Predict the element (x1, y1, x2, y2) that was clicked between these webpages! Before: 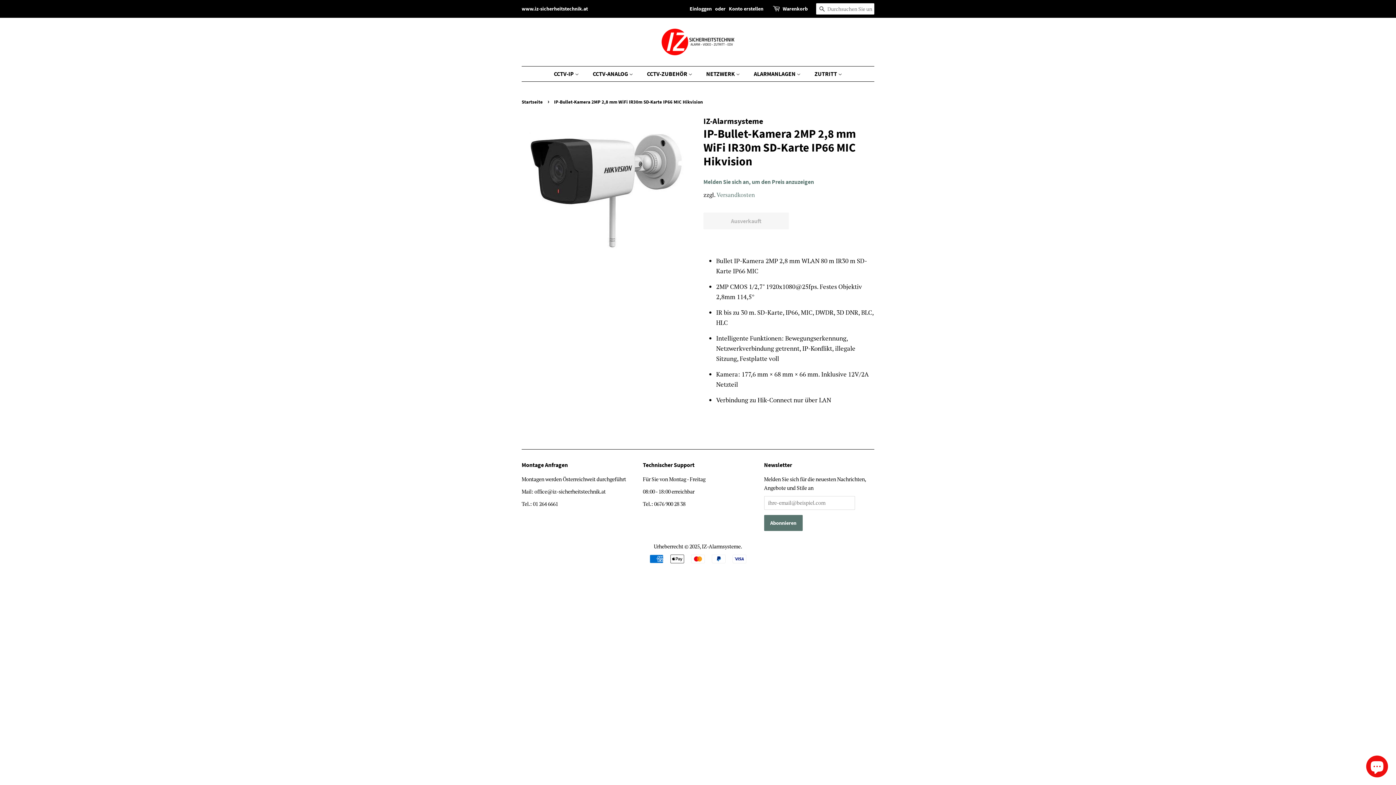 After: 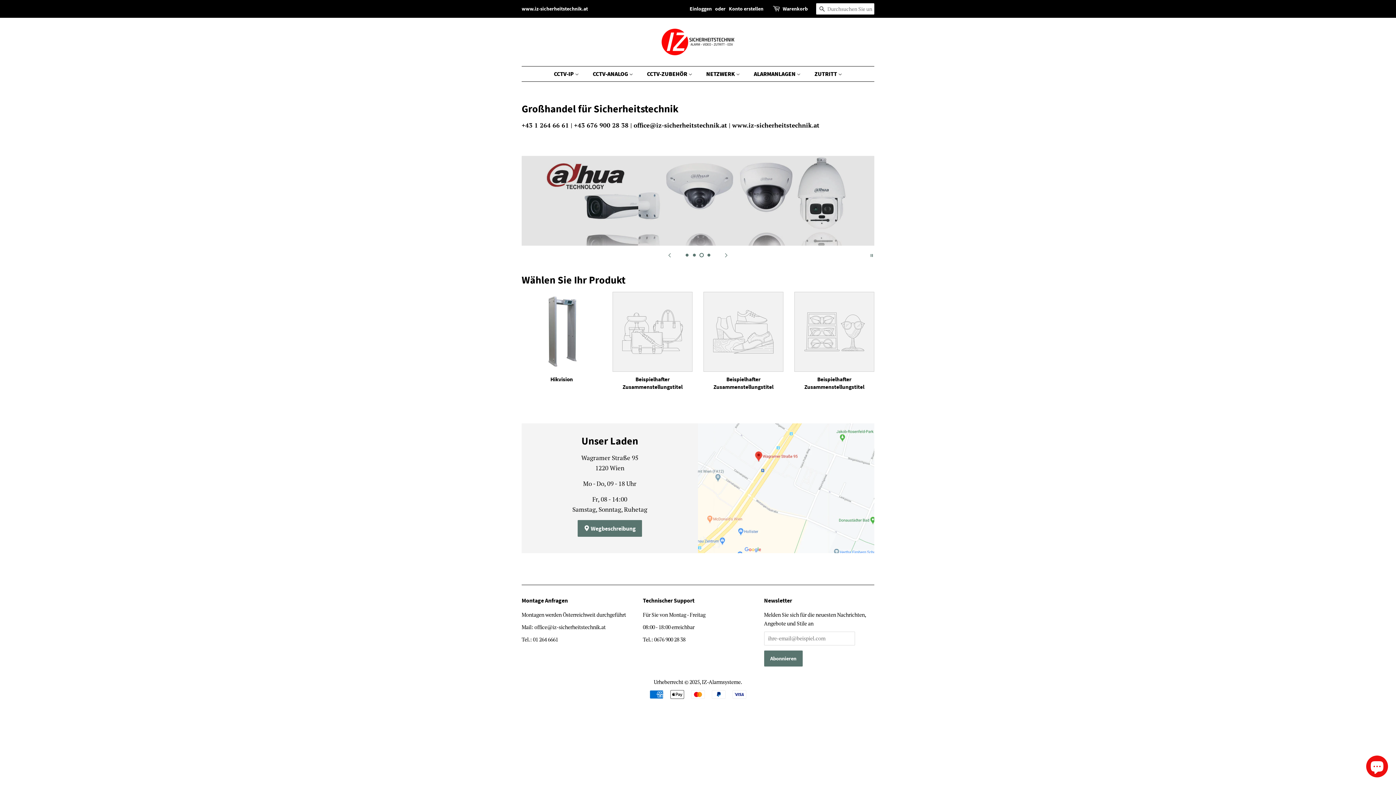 Action: bbox: (748, 66, 808, 81) label: ALARMANLAGEN 